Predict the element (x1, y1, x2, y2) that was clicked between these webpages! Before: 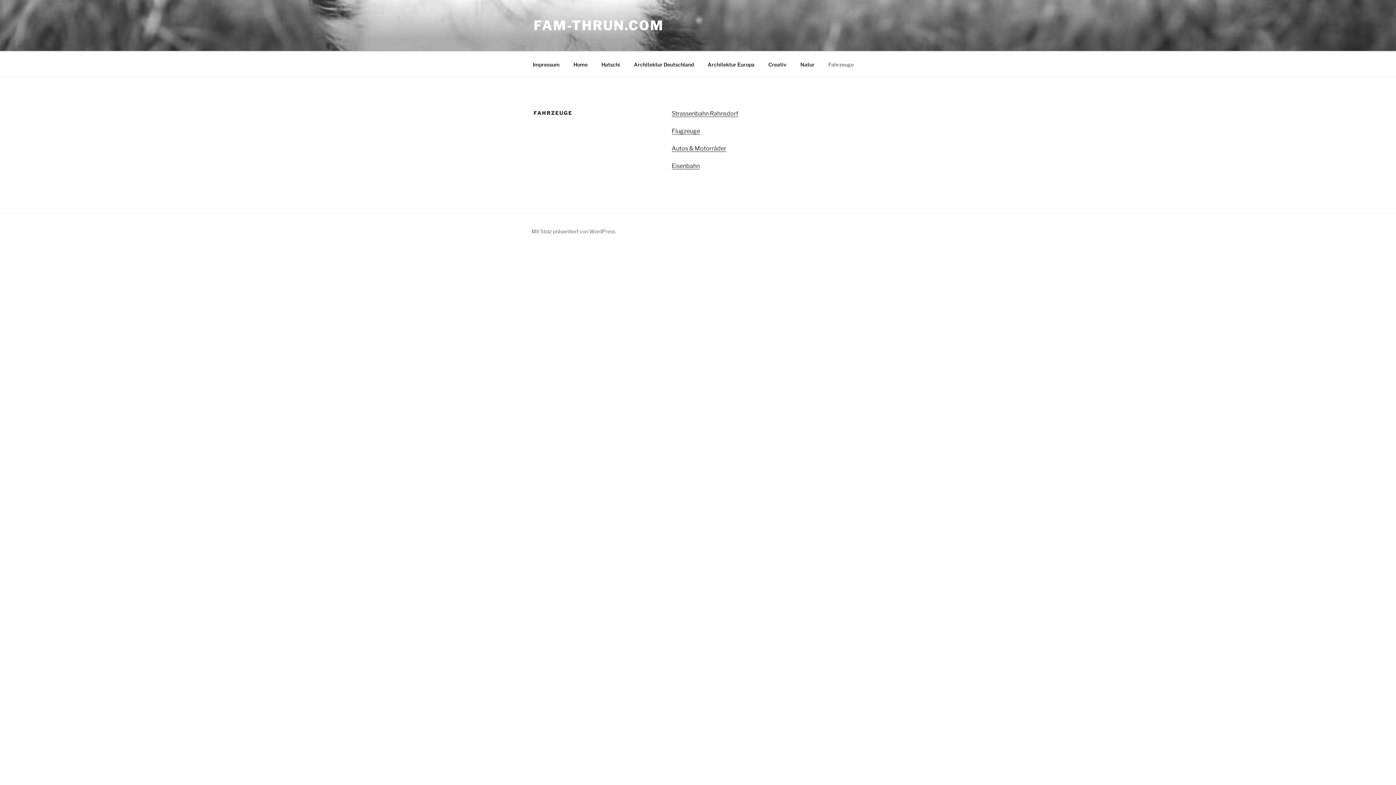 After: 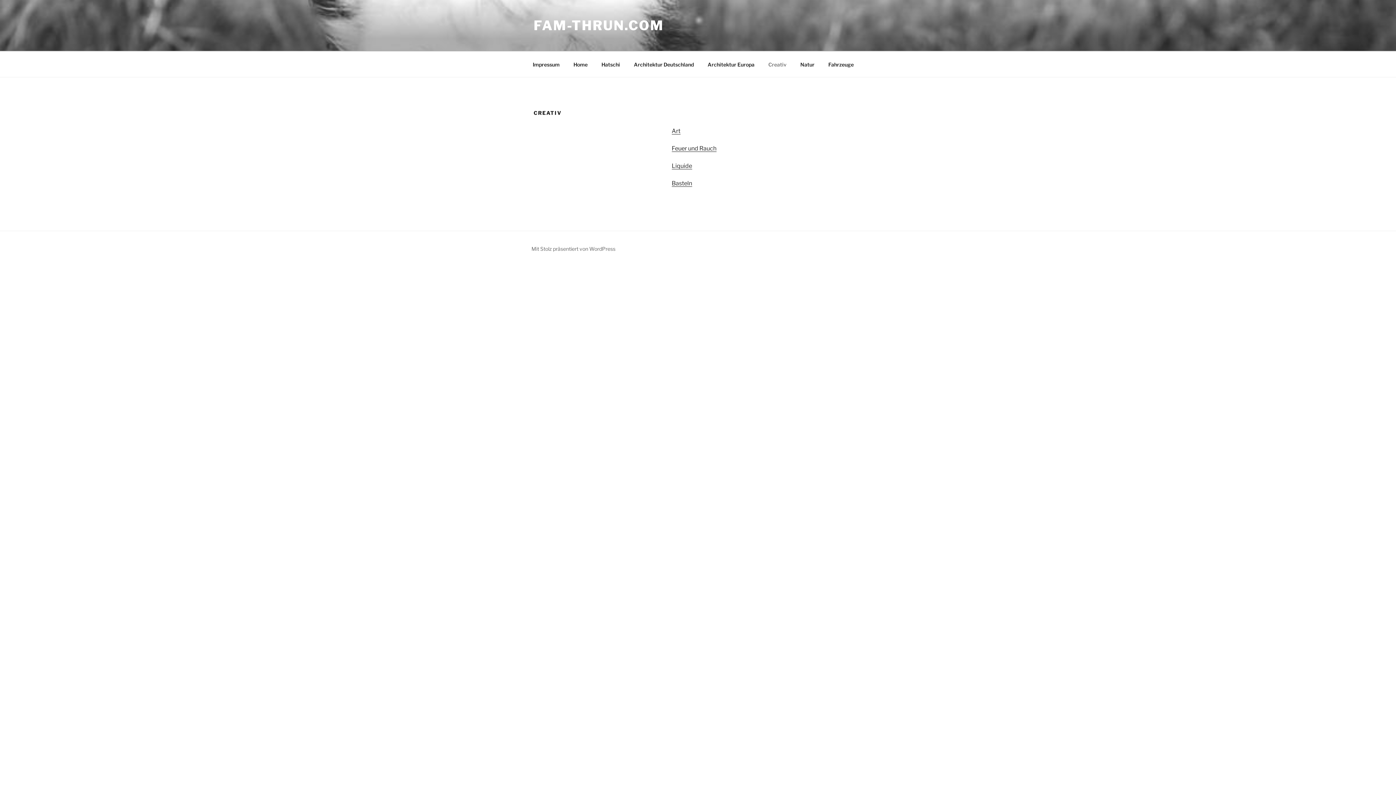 Action: label: Creativ bbox: (762, 55, 793, 73)